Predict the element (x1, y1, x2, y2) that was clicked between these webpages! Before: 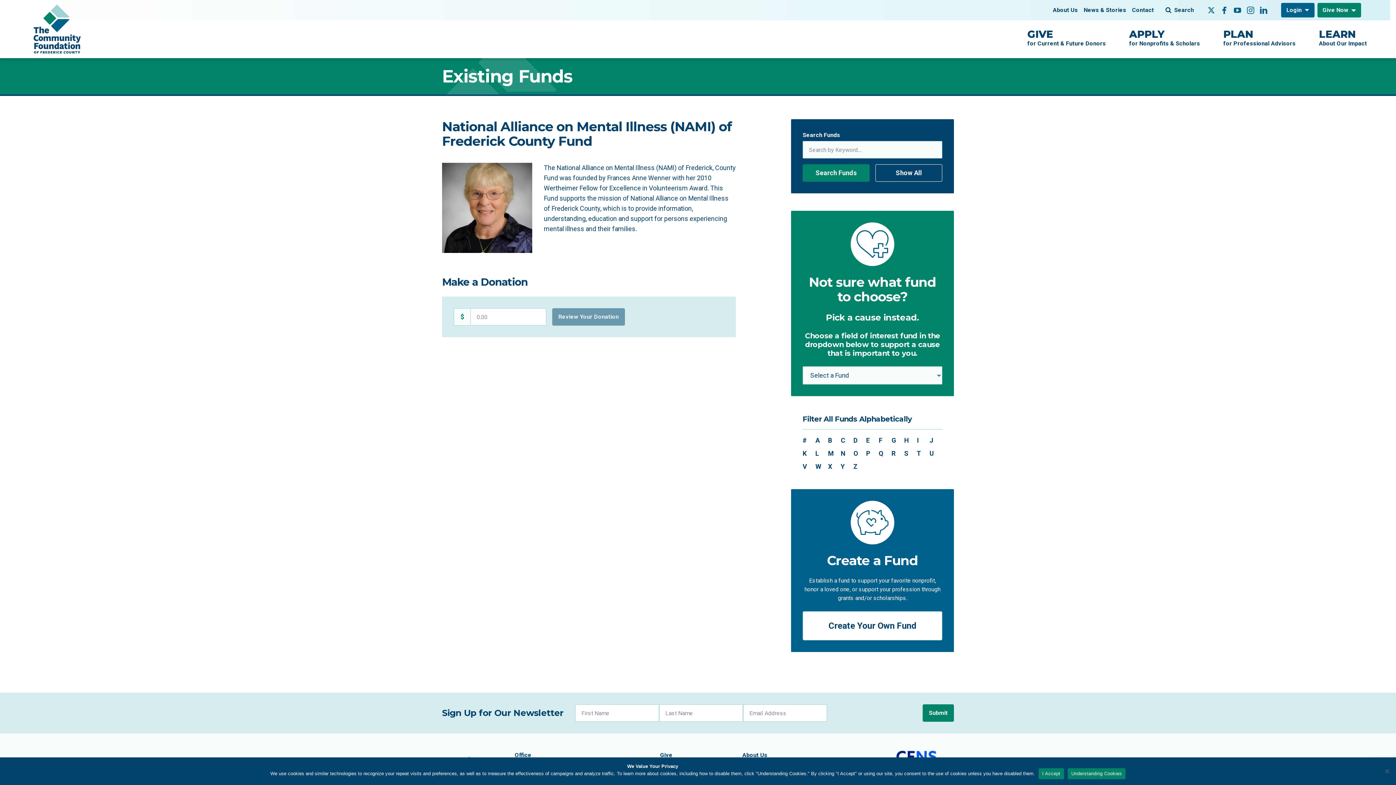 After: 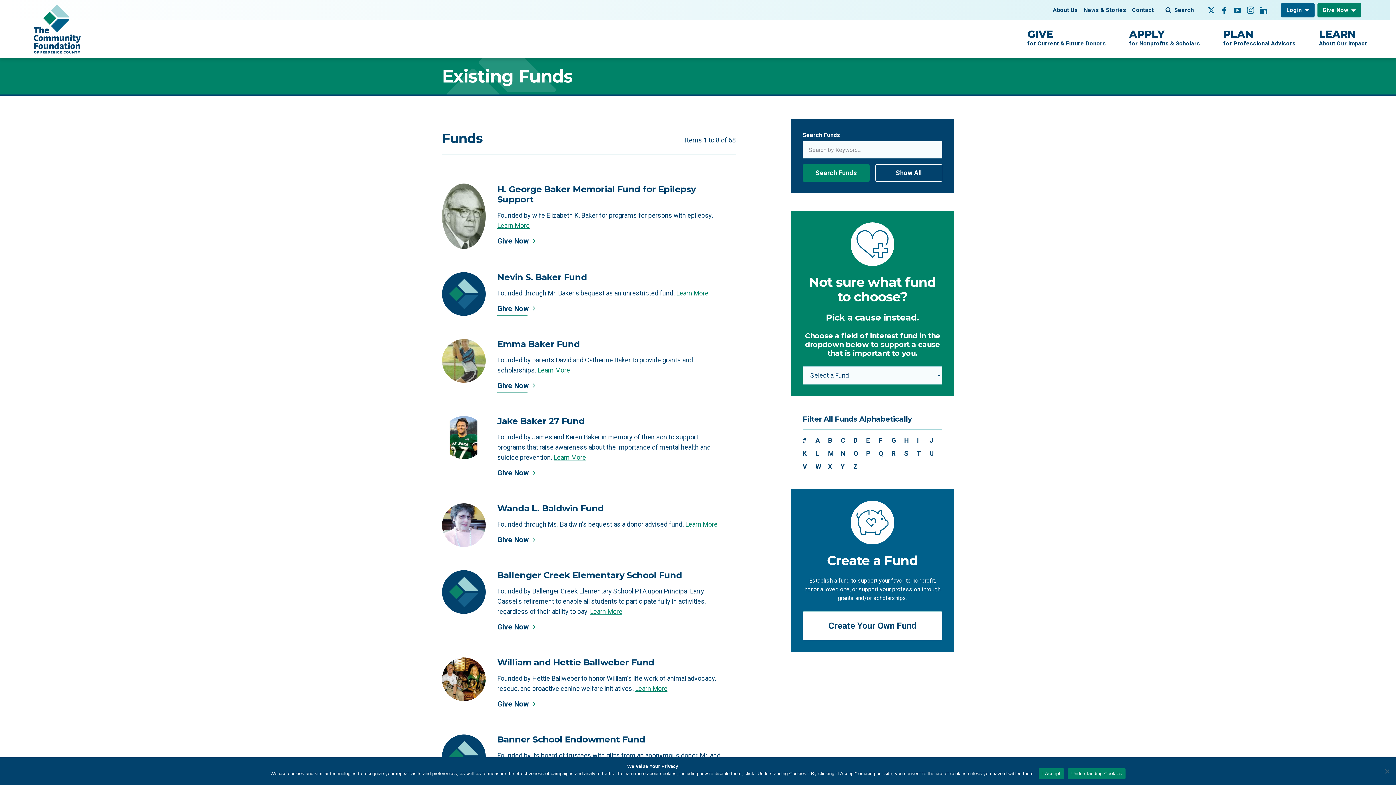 Action: label: B bbox: (828, 435, 840, 445)